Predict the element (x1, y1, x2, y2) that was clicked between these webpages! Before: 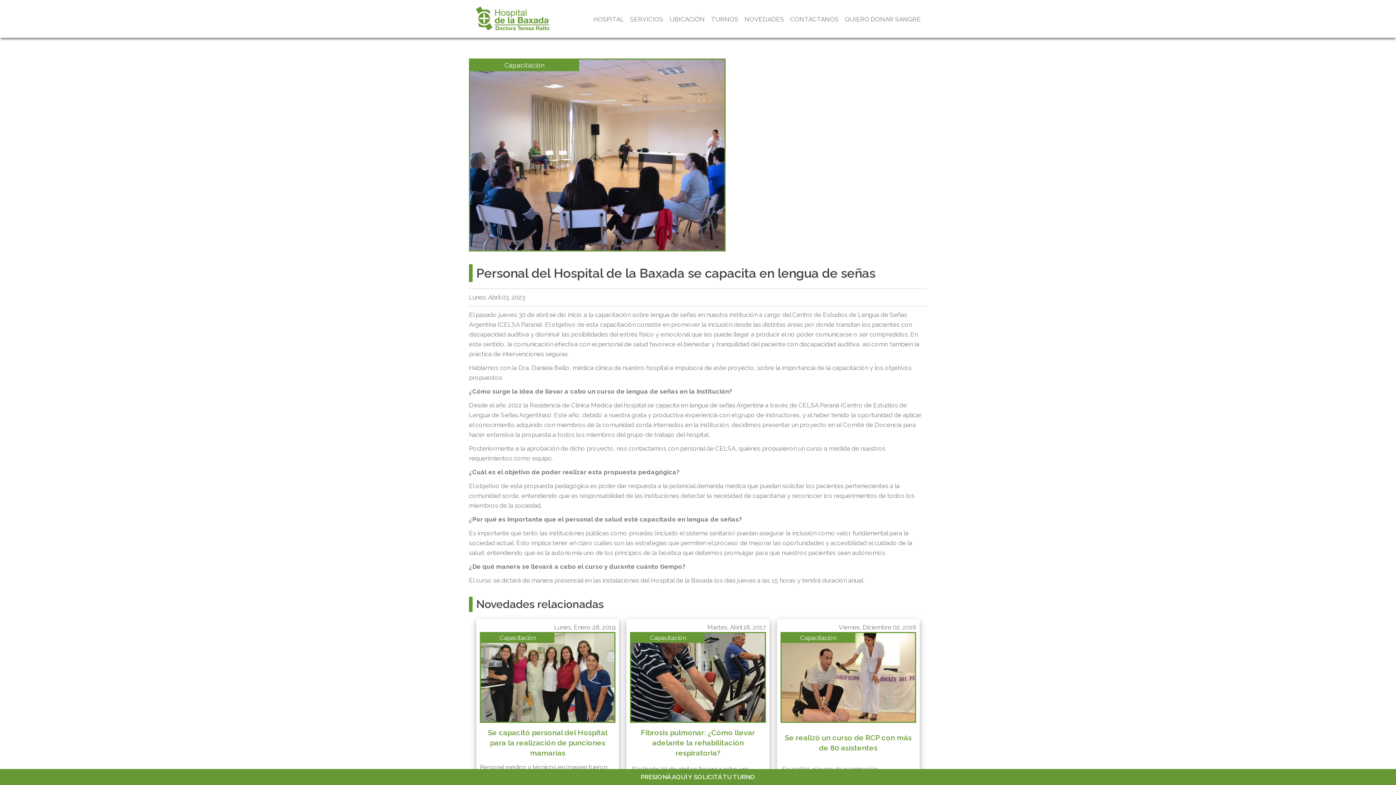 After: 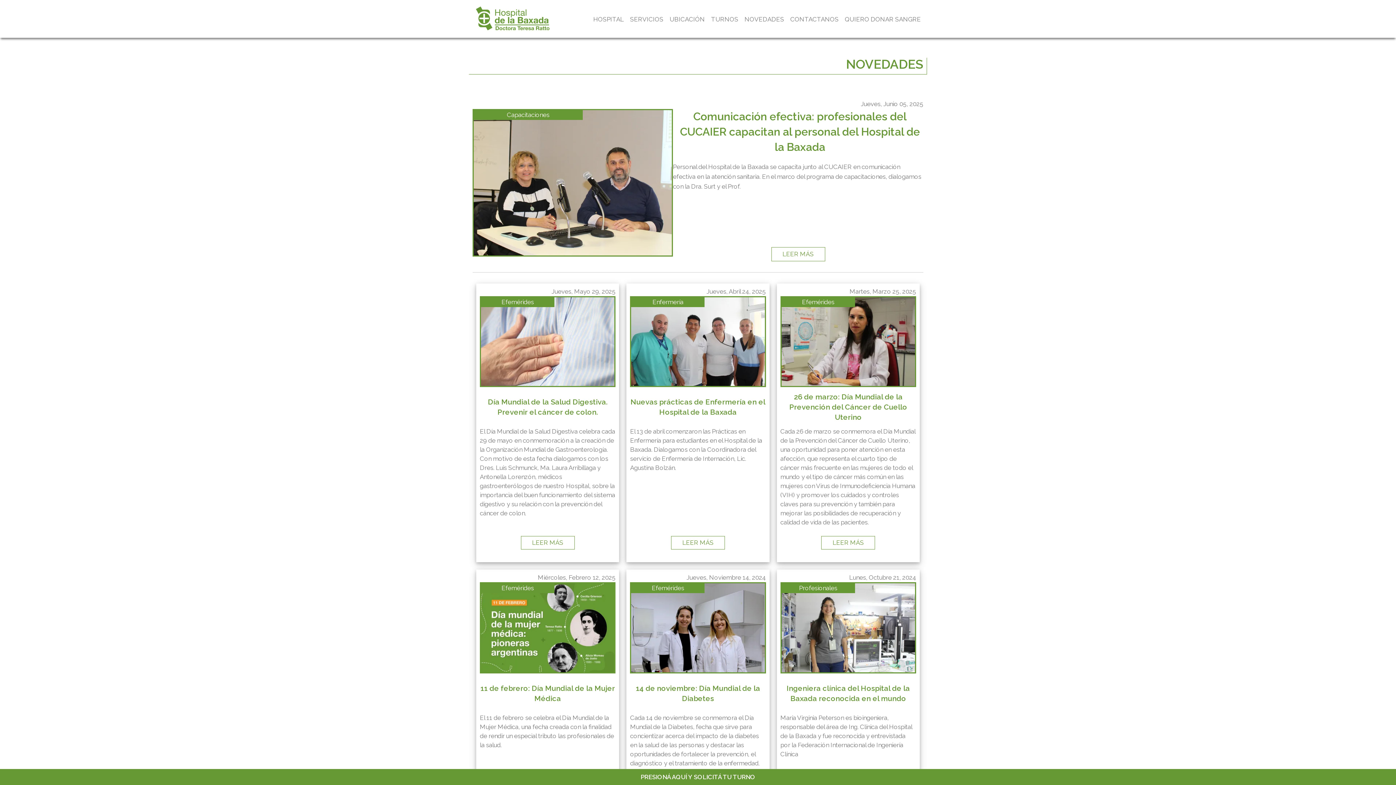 Action: label: NOVEDADES bbox: (744, 11, 790, 27)